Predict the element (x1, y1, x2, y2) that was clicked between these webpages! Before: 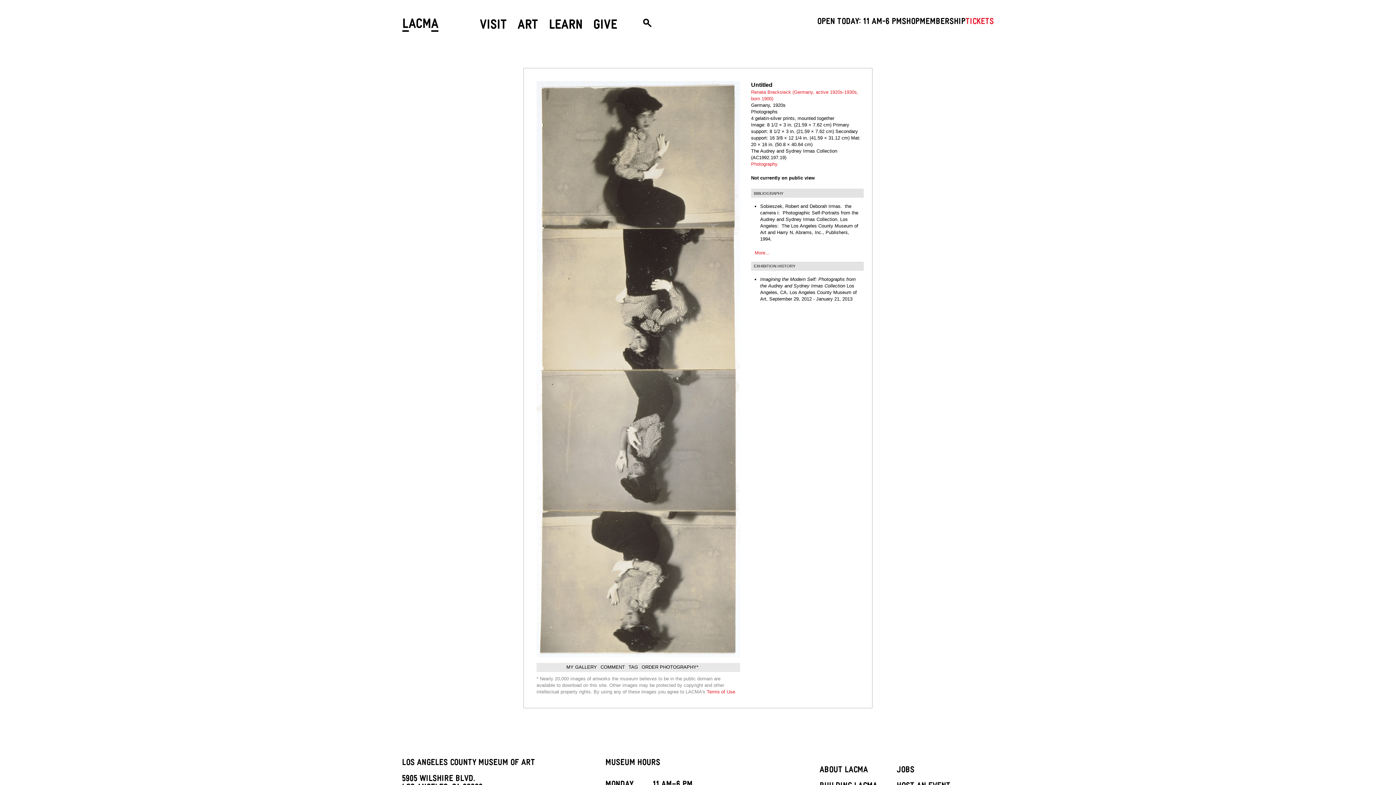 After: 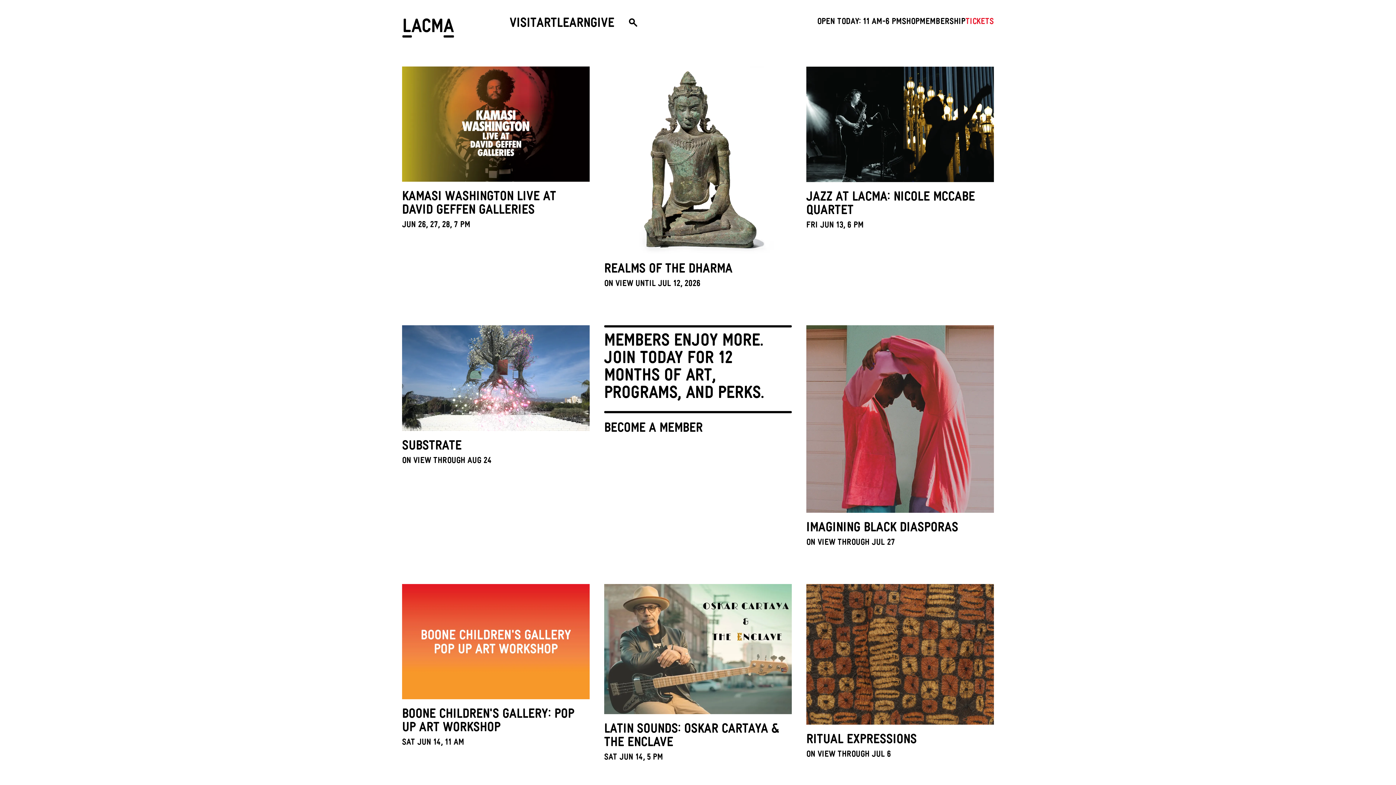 Action: label: LOS ANGELES COUNTY MUSEUM OF ART bbox: (402, 759, 535, 768)